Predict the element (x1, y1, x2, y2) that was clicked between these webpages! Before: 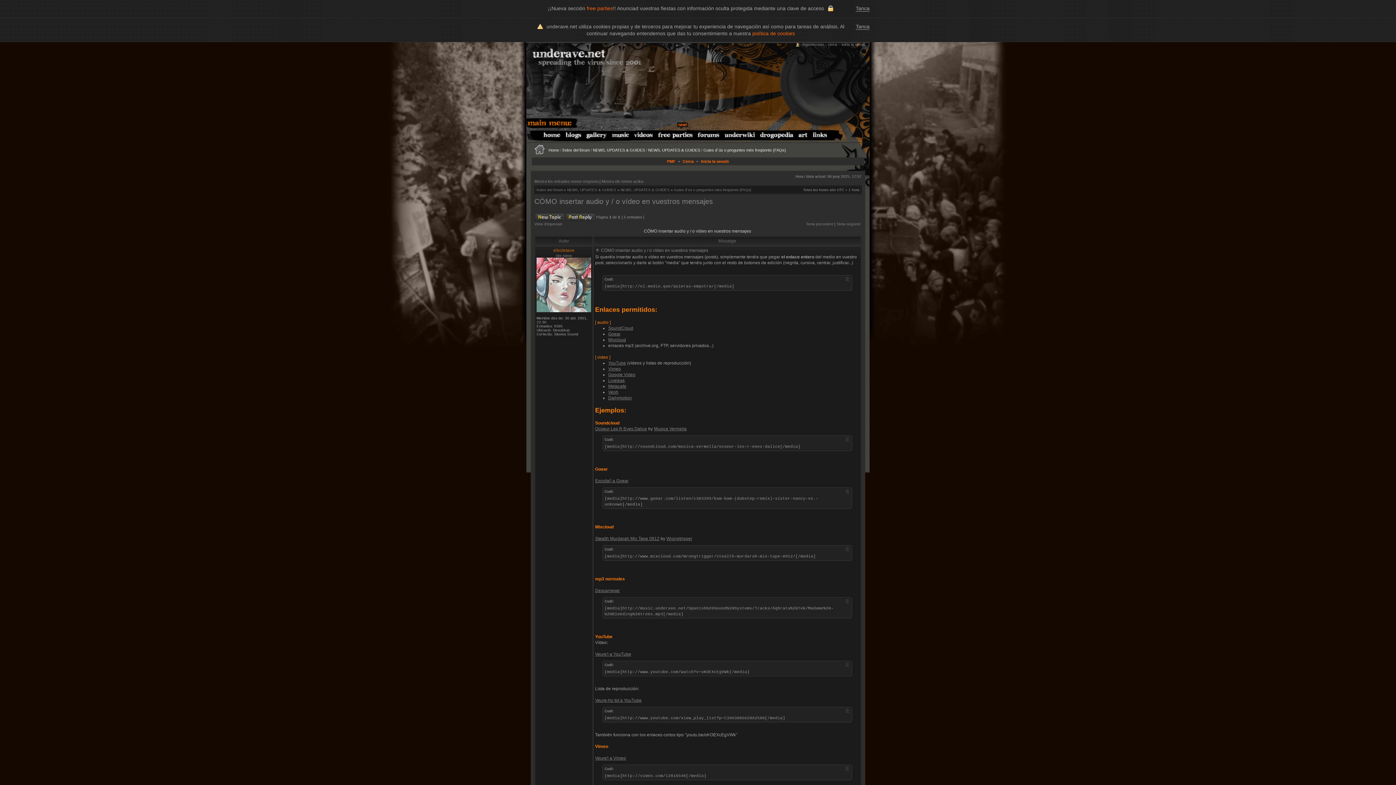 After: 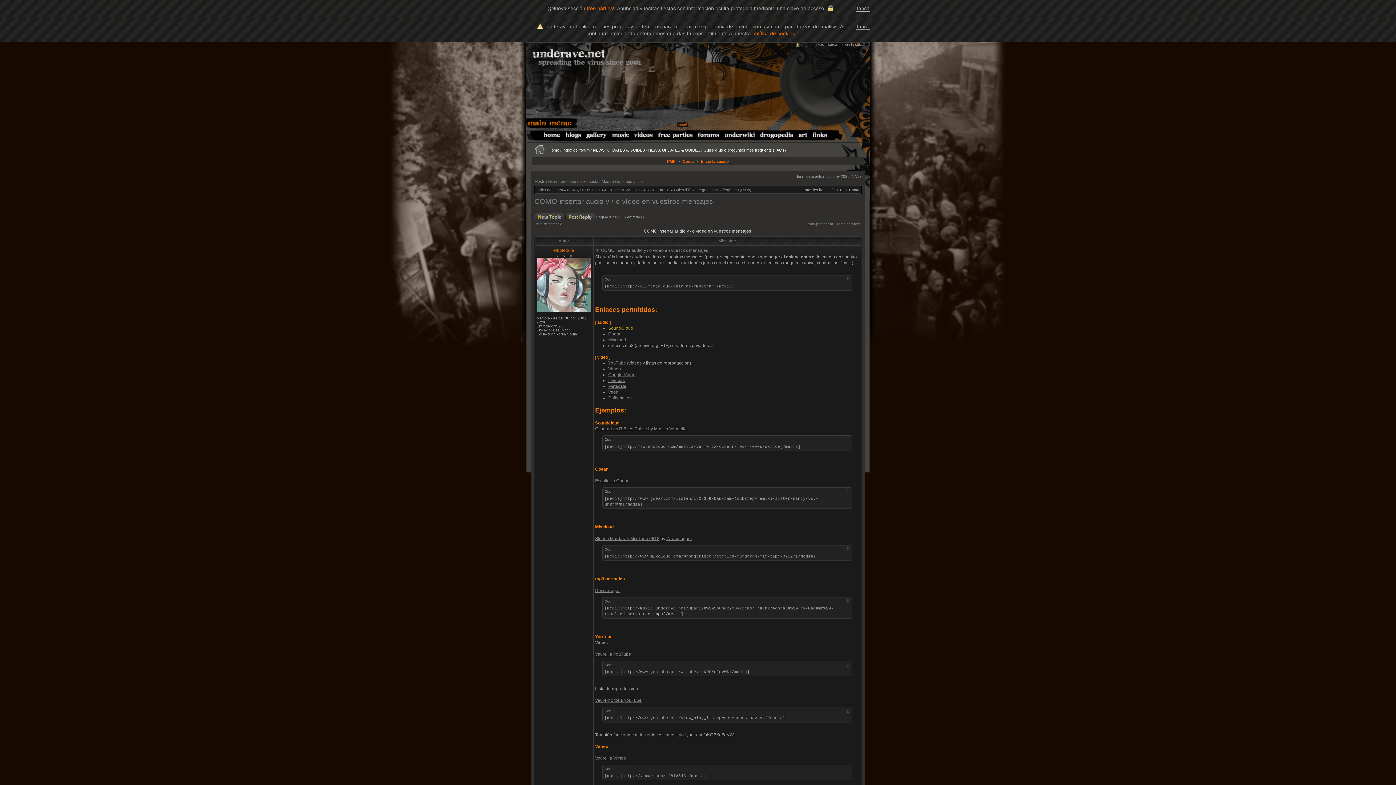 Action: label: SoundCloud bbox: (608, 325, 633, 330)